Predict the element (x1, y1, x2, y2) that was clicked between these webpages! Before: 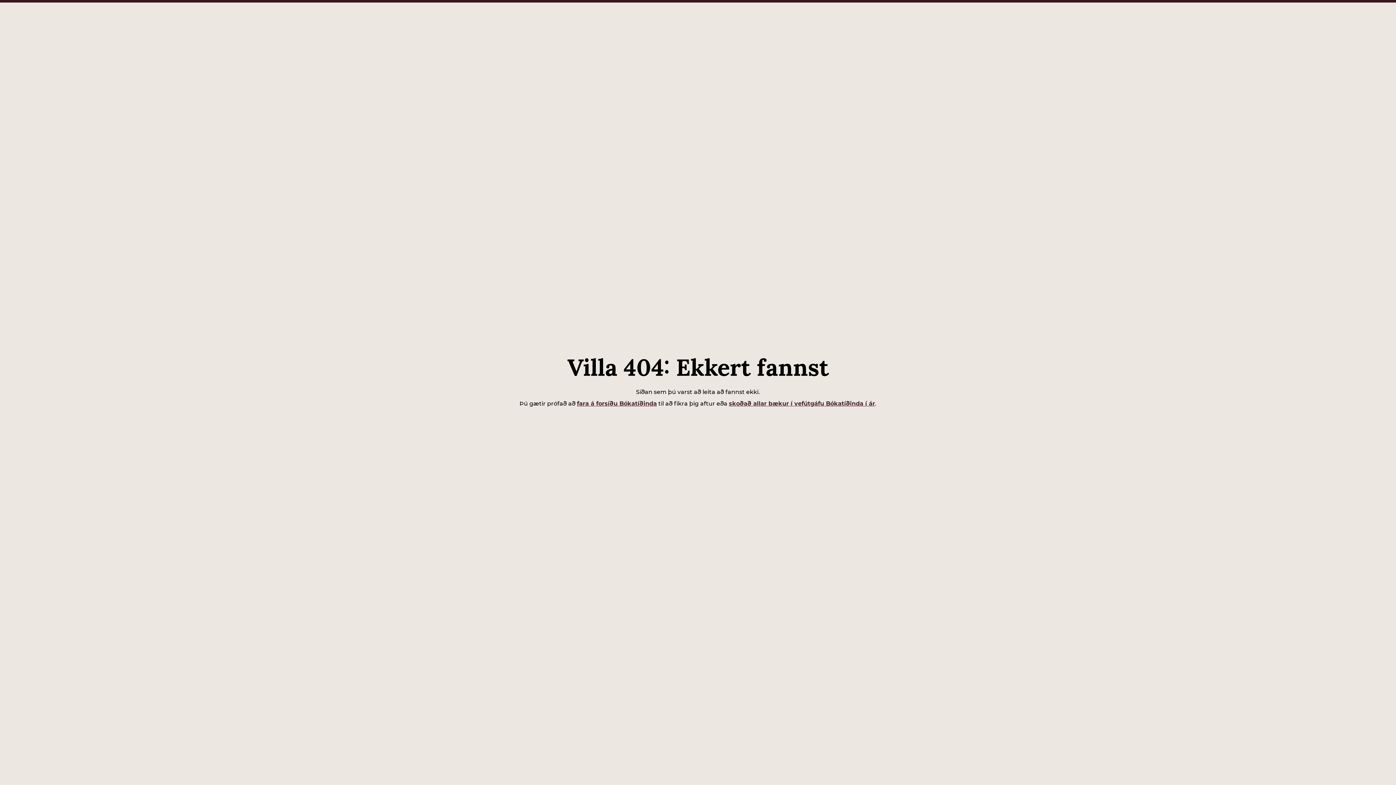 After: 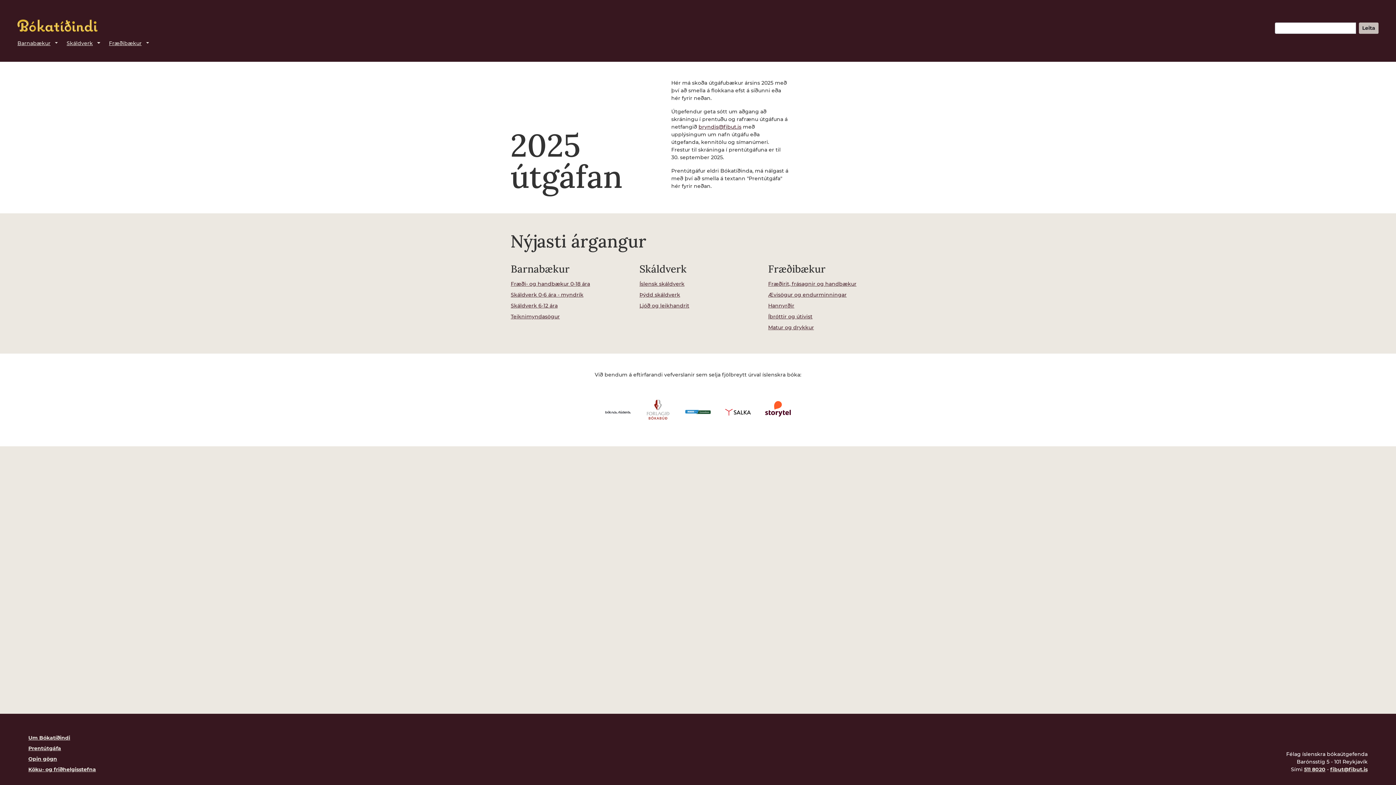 Action: bbox: (577, 400, 657, 407) label: fara á forsíðu Bókatíðinda